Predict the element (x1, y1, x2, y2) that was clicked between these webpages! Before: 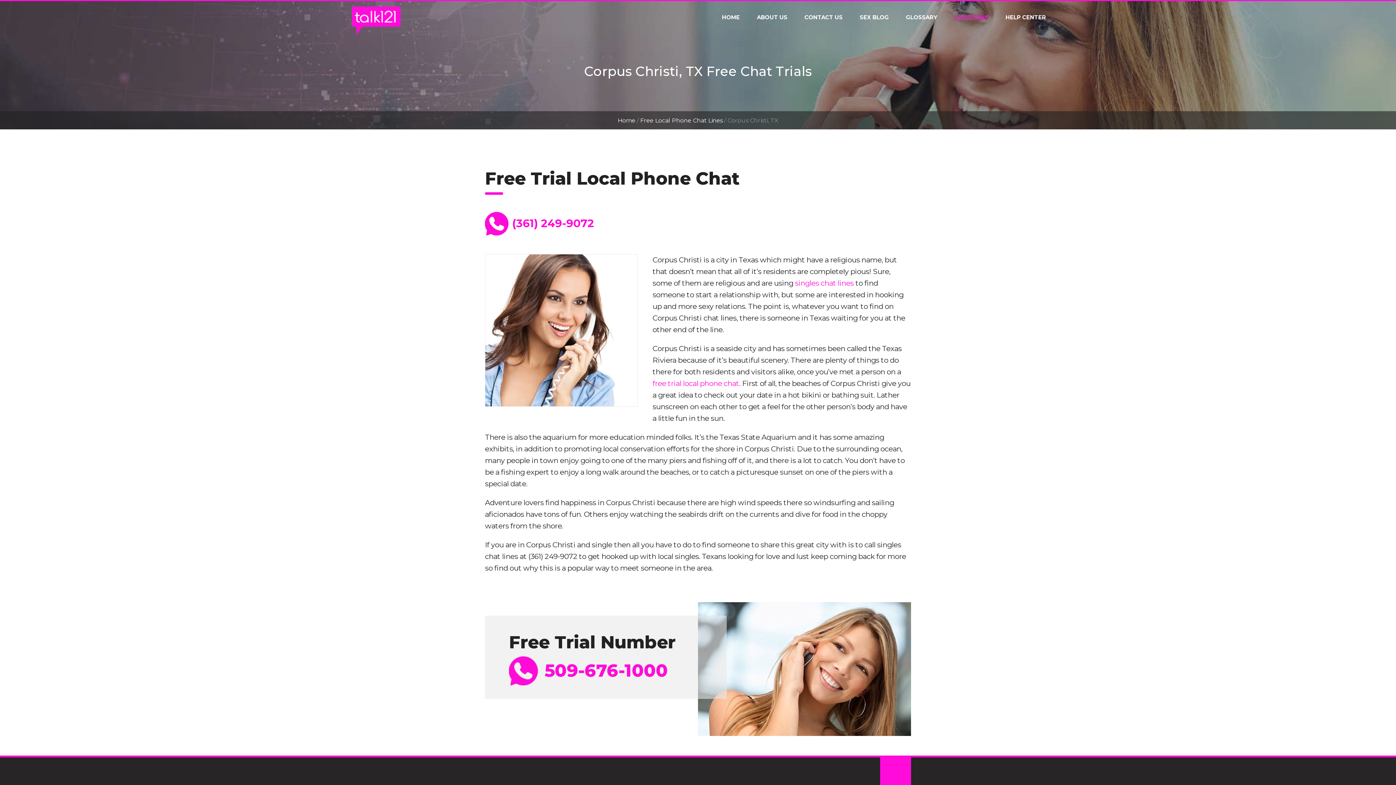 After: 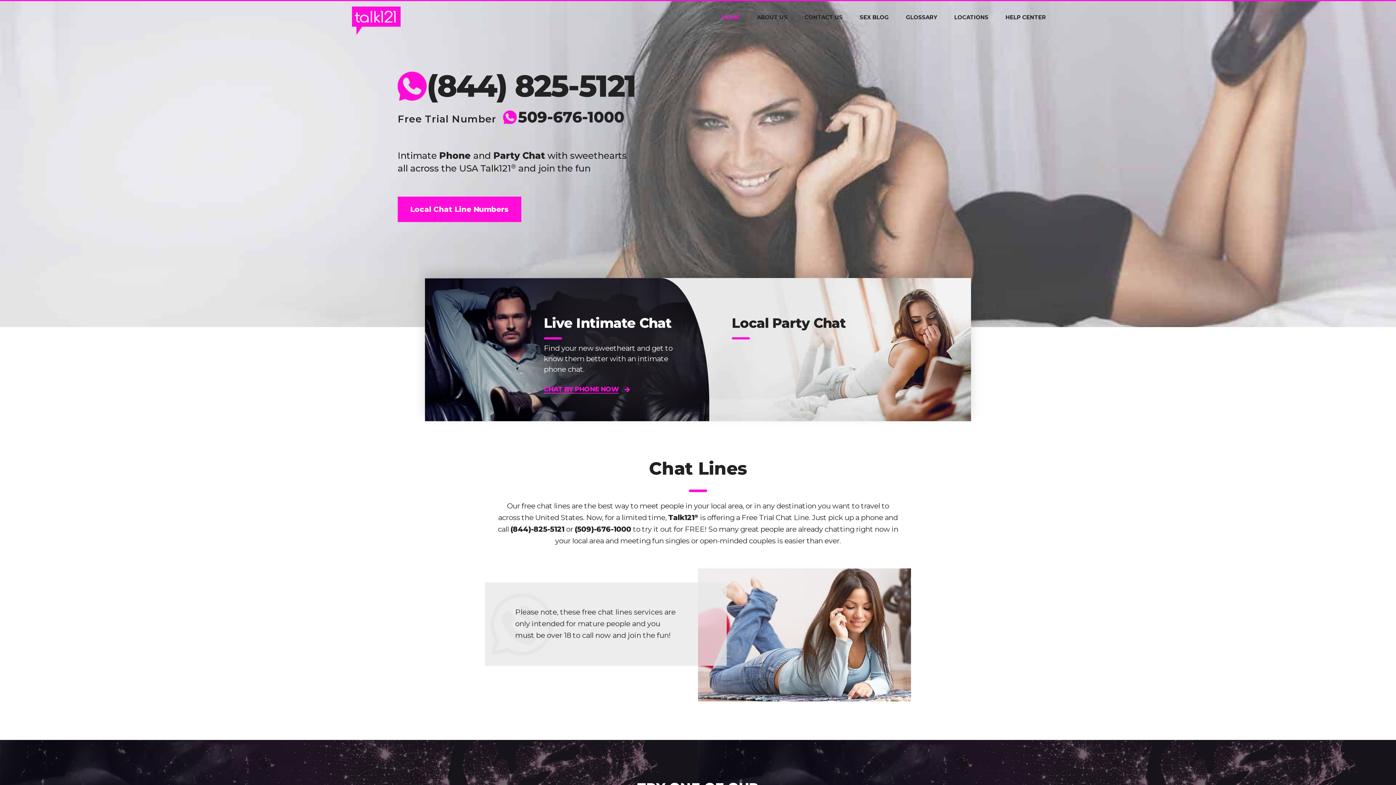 Action: bbox: (795, 277, 853, 288) label: singles chat lines